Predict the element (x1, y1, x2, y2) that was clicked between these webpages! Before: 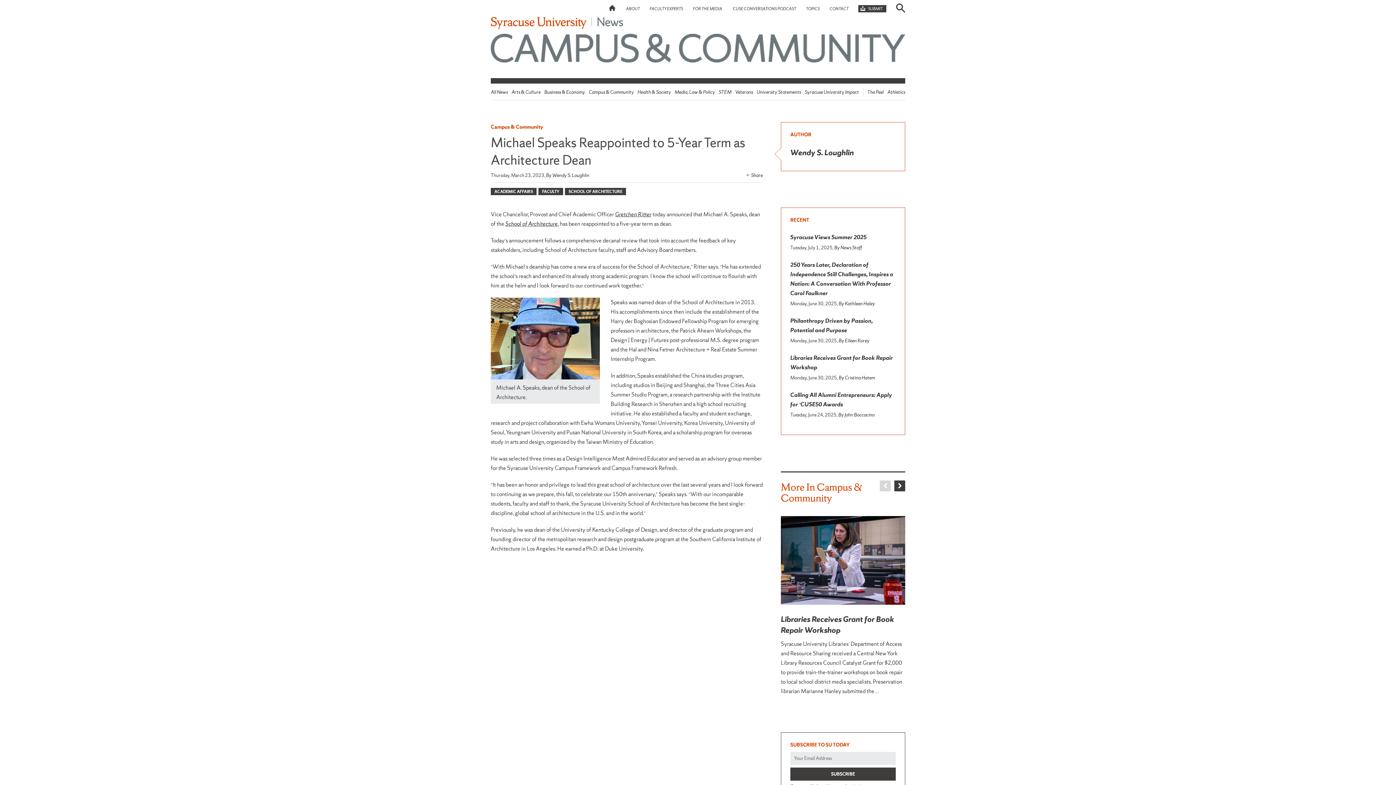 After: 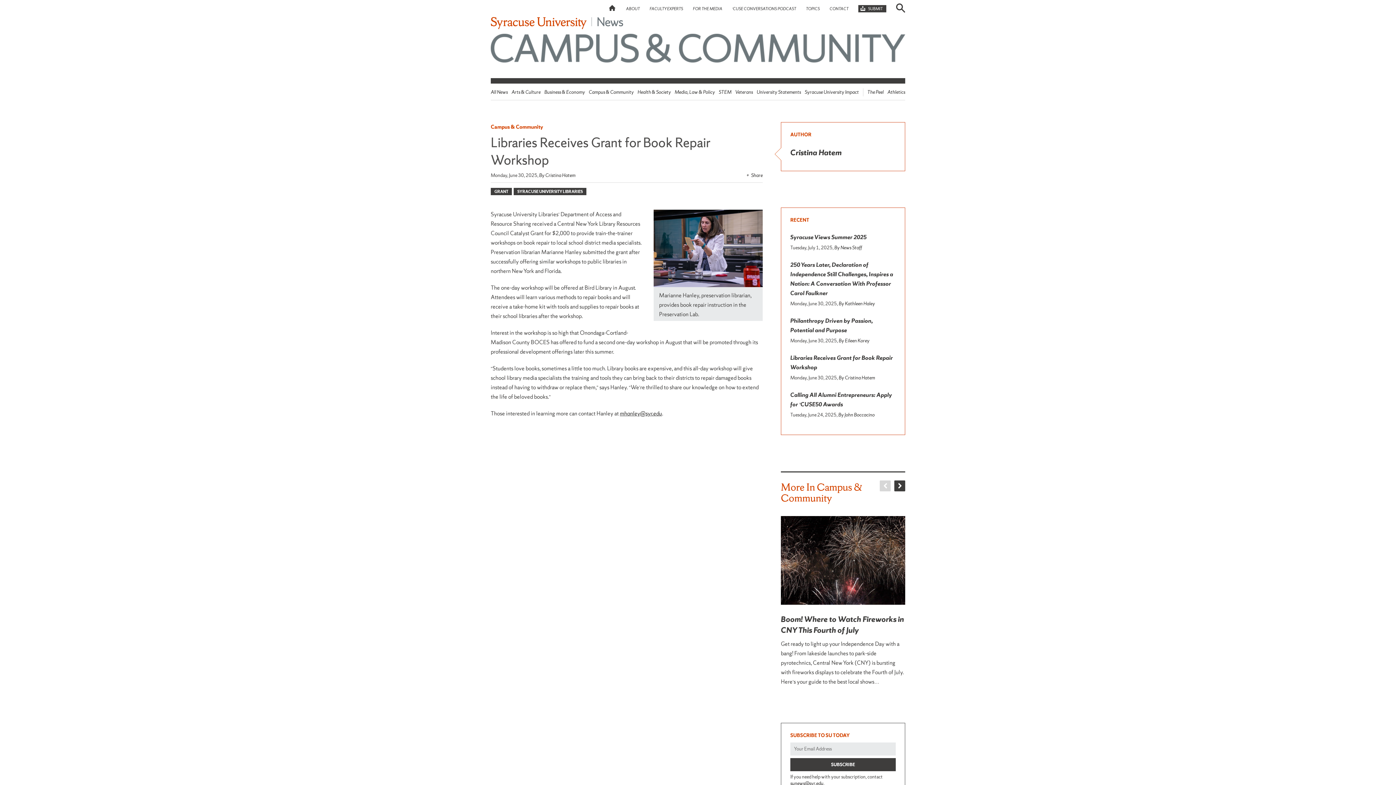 Action: bbox: (781, 516, 905, 605)